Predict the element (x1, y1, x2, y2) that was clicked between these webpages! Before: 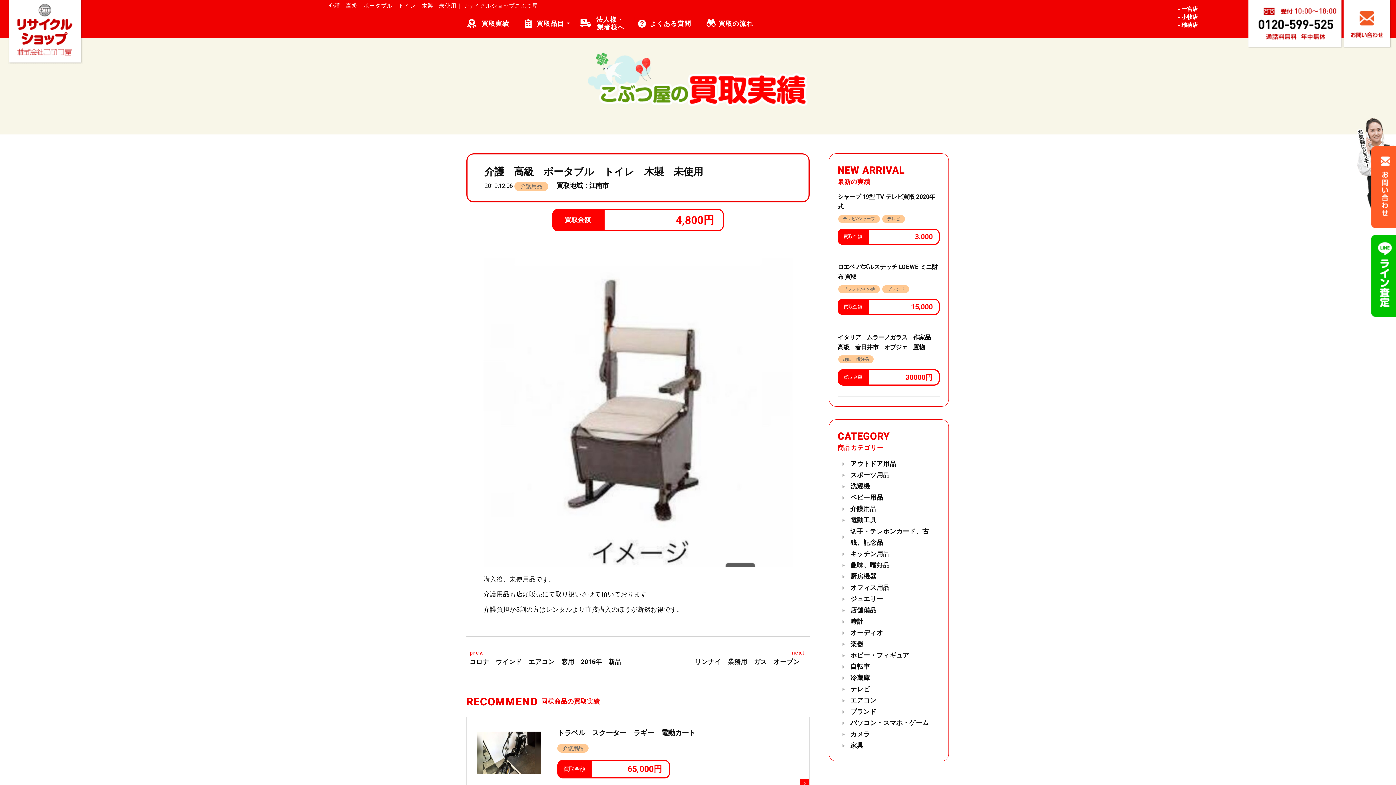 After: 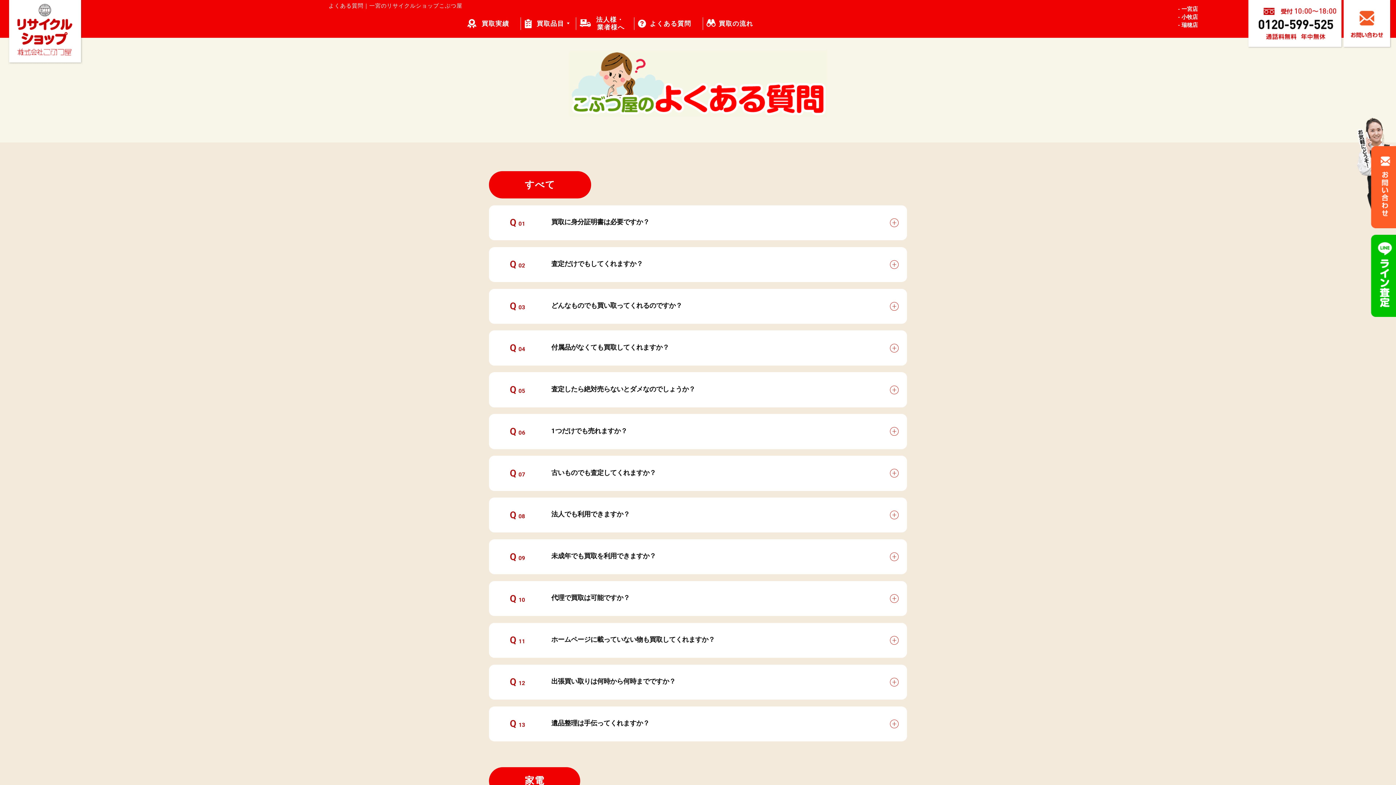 Action: label: よくある質問 bbox: (634, 13, 701, 33)